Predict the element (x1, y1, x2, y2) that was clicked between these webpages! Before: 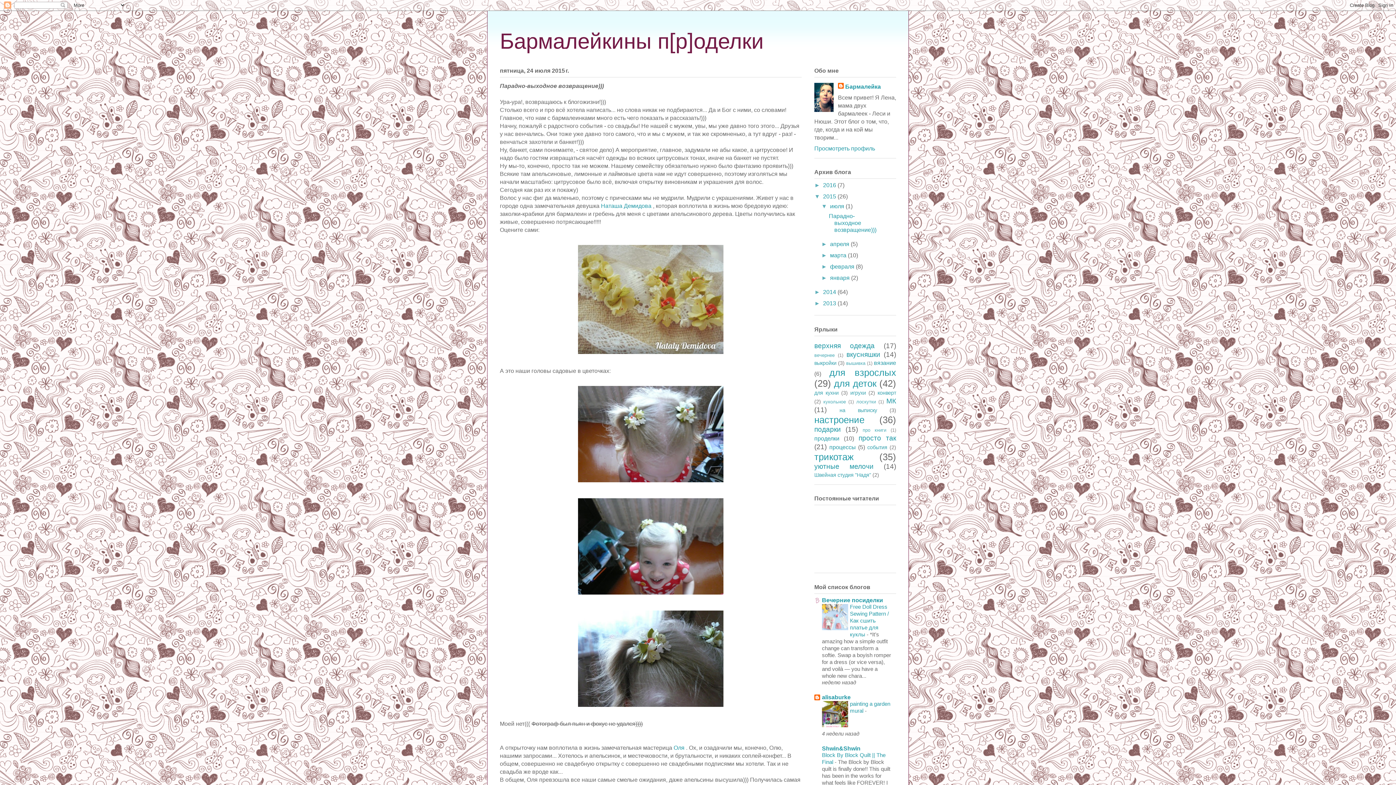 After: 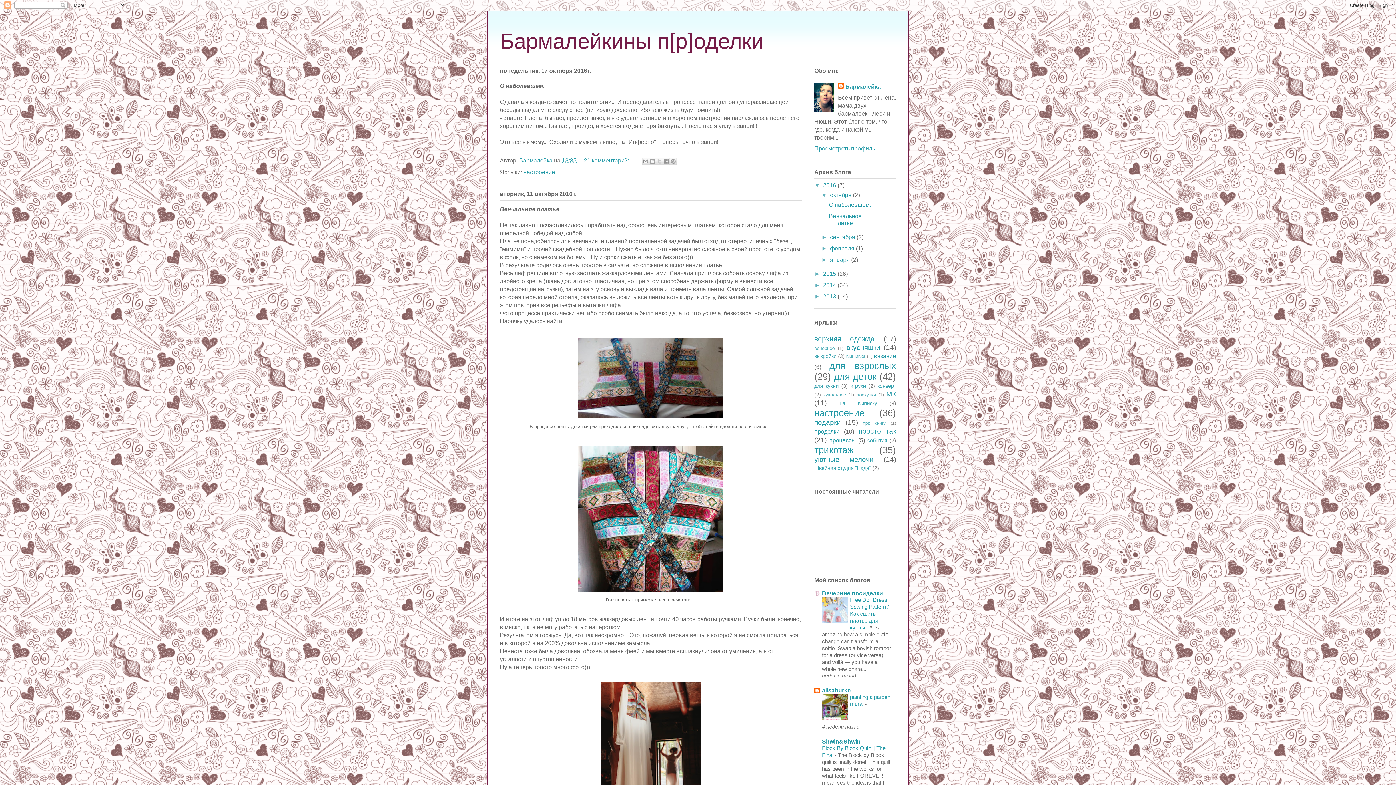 Action: bbox: (500, 29, 764, 53) label: Бармалейкины п[р]оделки